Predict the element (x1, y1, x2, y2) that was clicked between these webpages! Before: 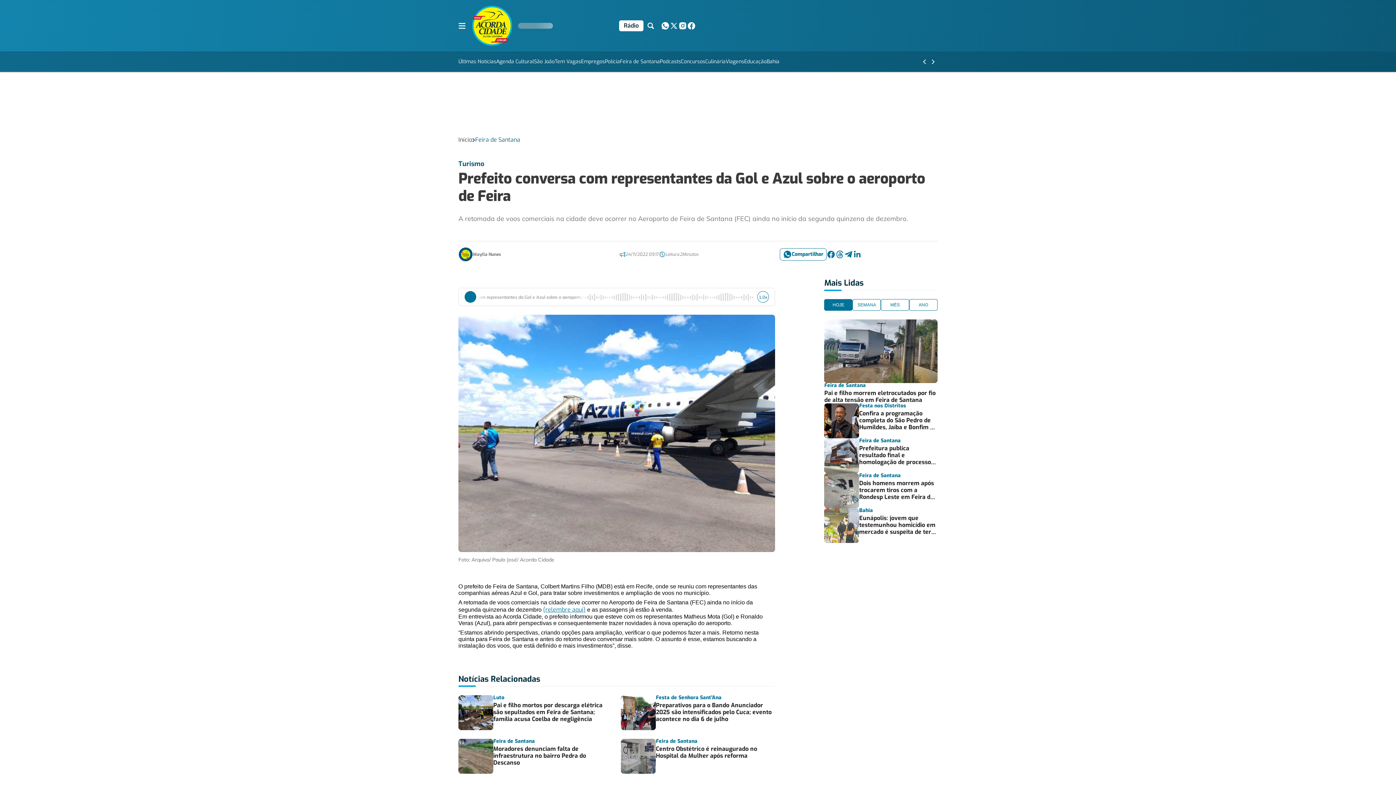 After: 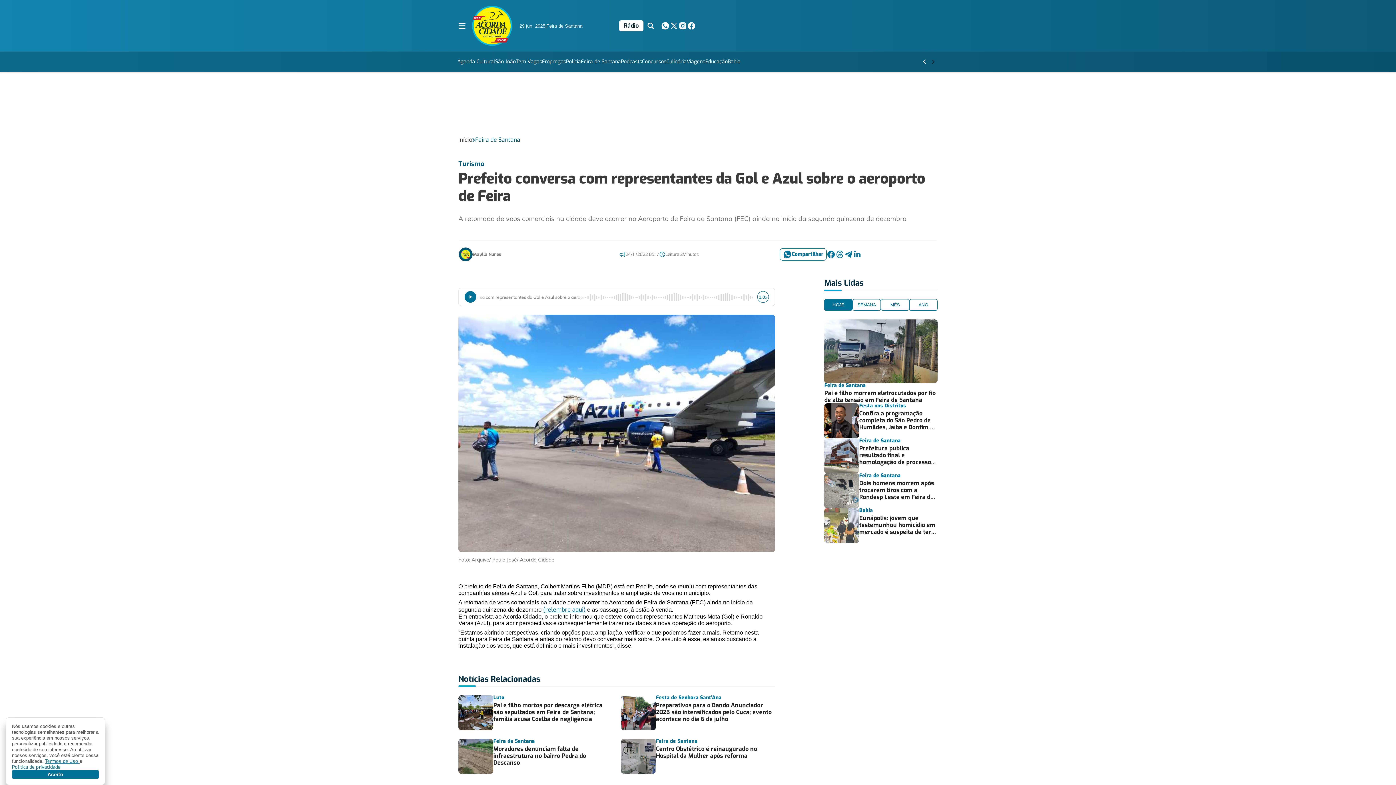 Action: bbox: (929, 57, 937, 66) label: Botão Avançar